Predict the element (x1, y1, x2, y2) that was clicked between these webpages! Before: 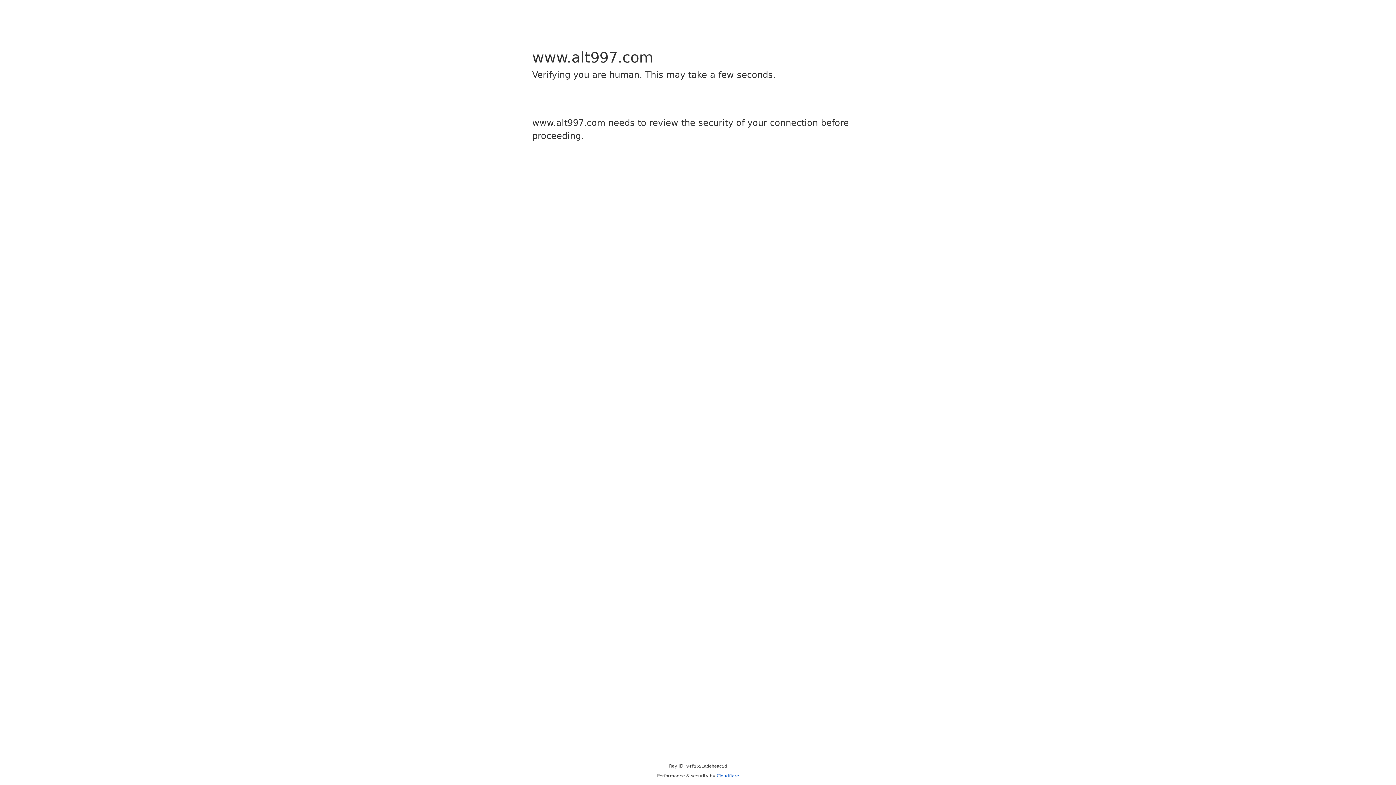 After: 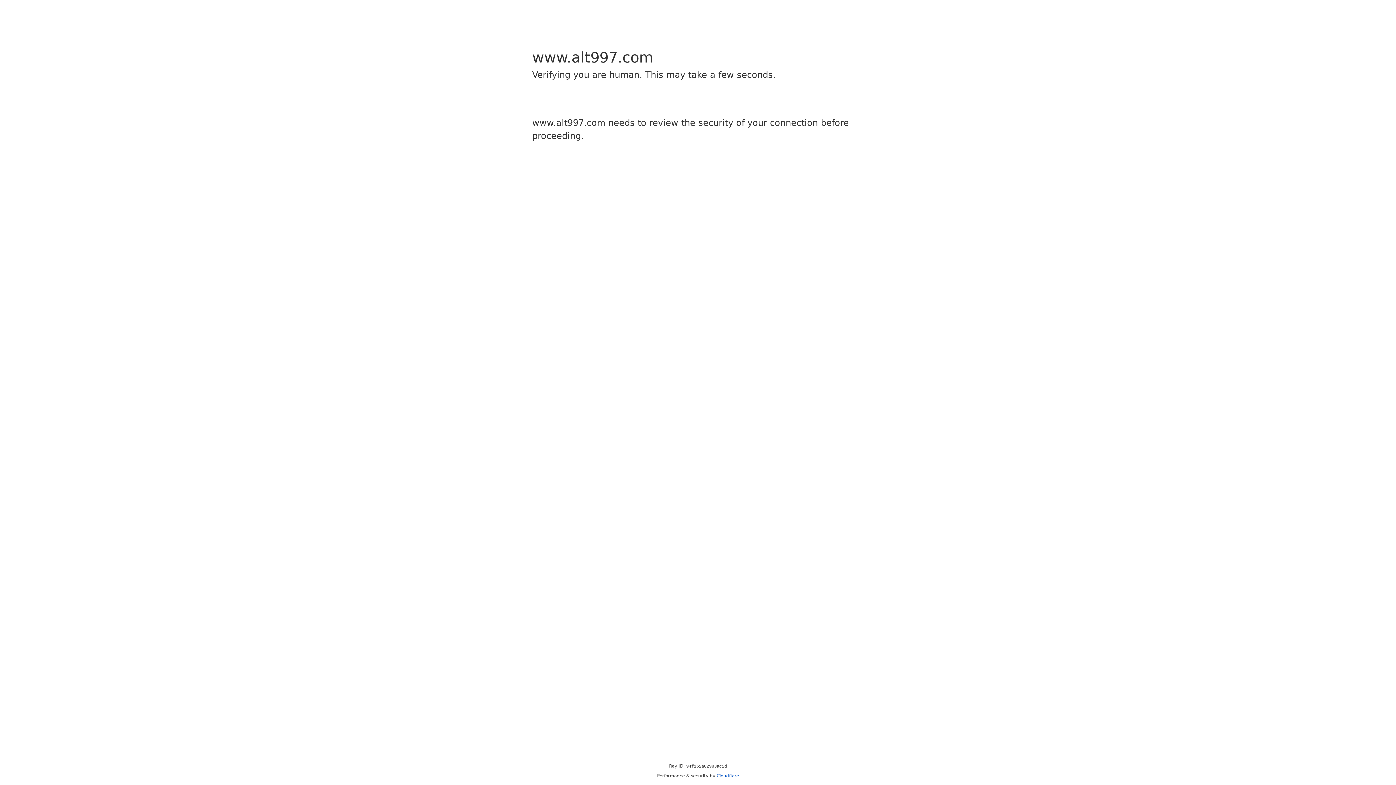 Action: label: Cloudflare bbox: (716, 773, 739, 778)